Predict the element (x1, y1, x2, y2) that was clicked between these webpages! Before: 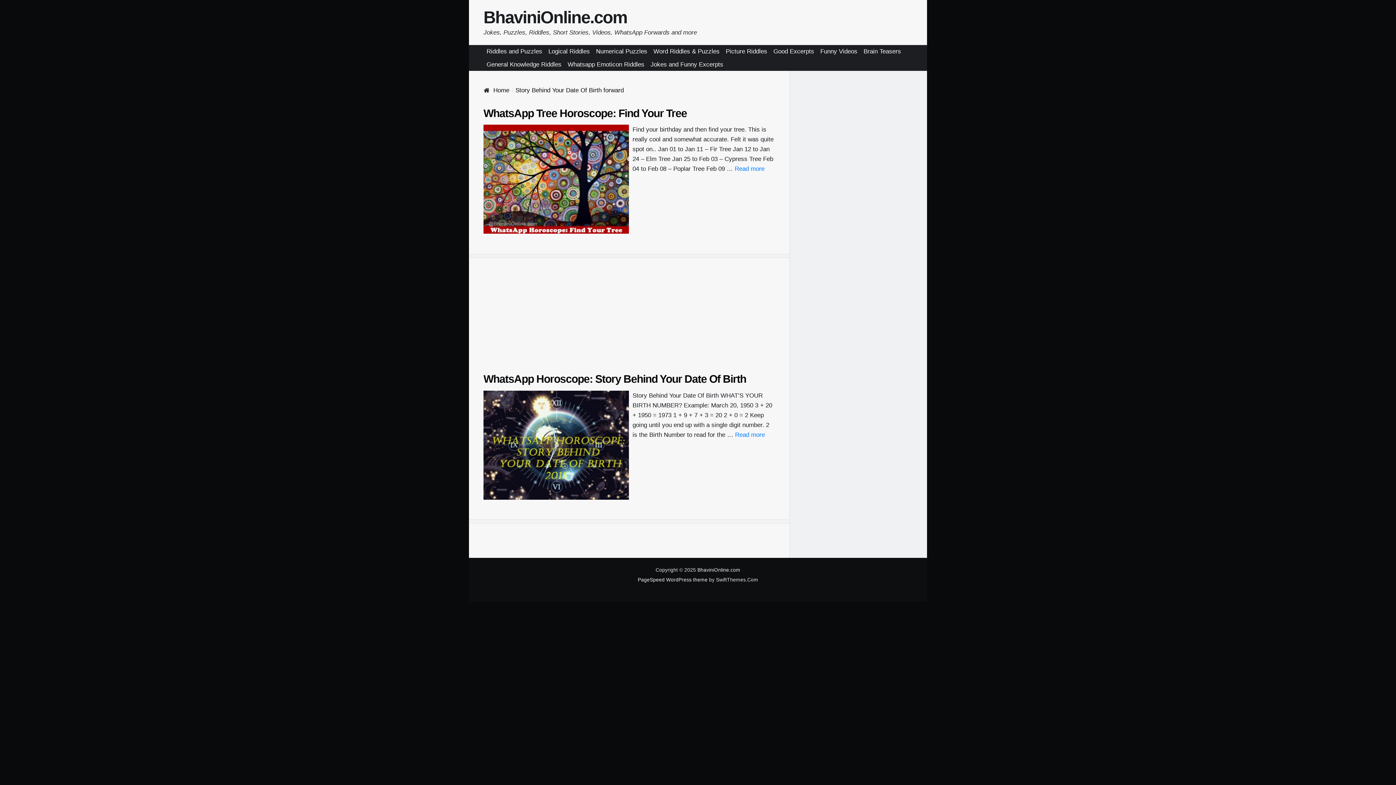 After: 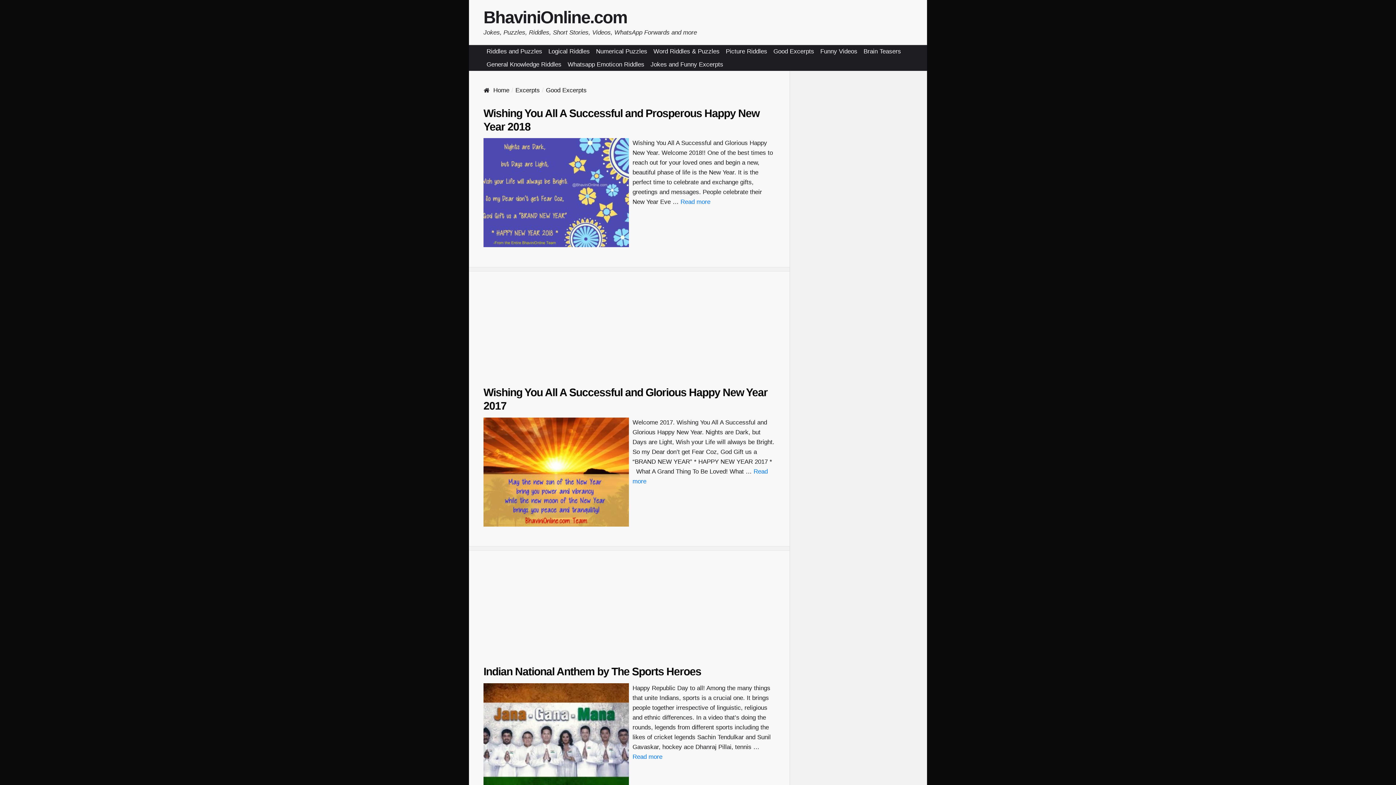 Action: bbox: (770, 45, 817, 58) label: Good Excerpts